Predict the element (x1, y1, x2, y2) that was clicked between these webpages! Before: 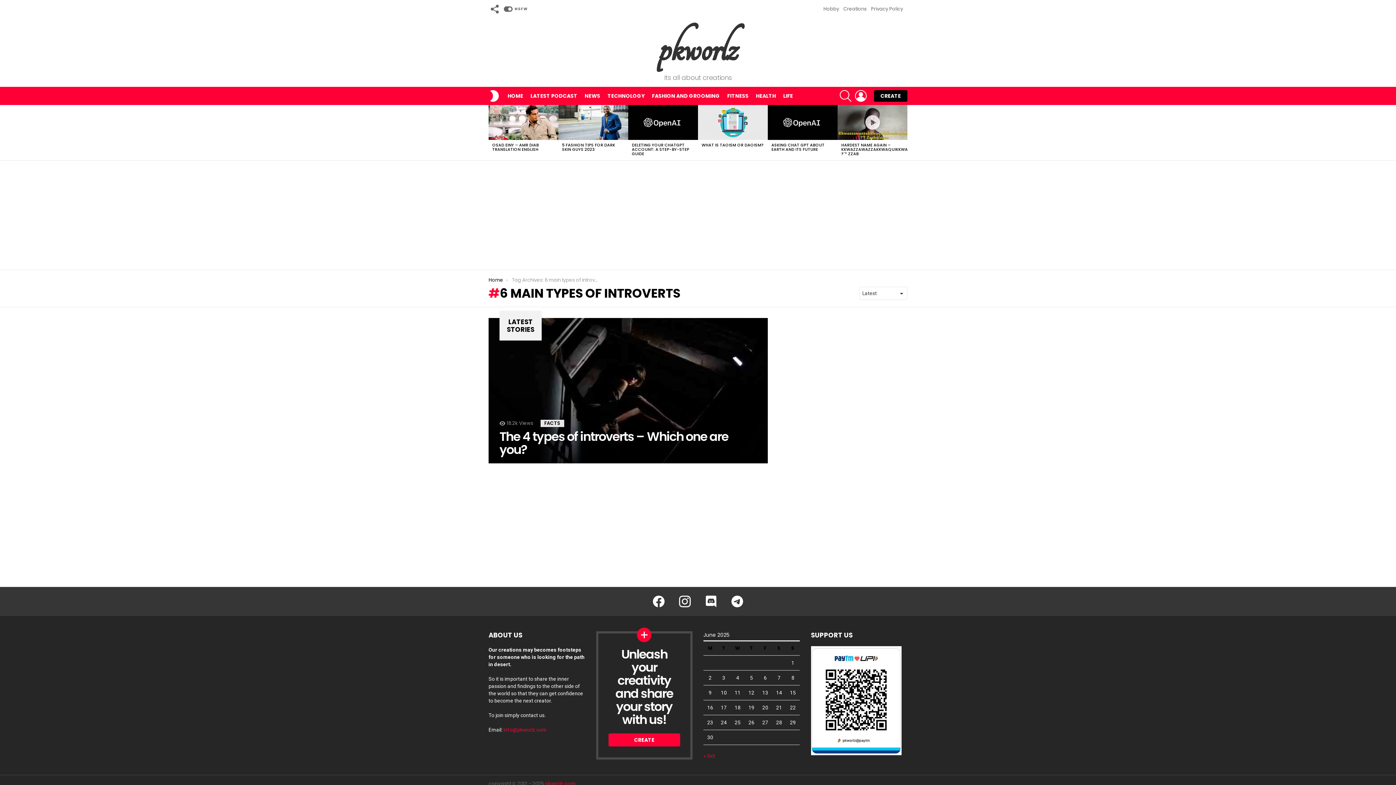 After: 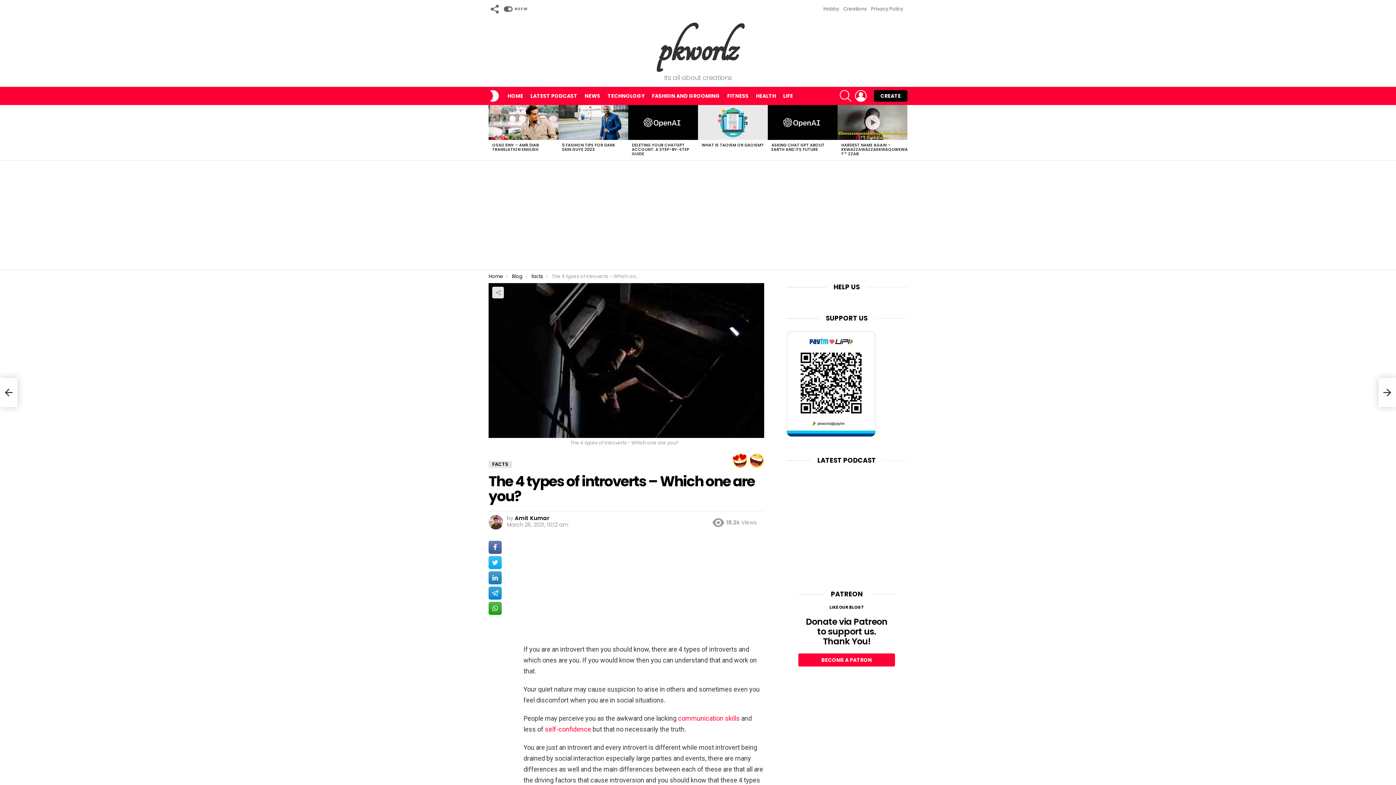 Action: bbox: (488, 318, 768, 463)